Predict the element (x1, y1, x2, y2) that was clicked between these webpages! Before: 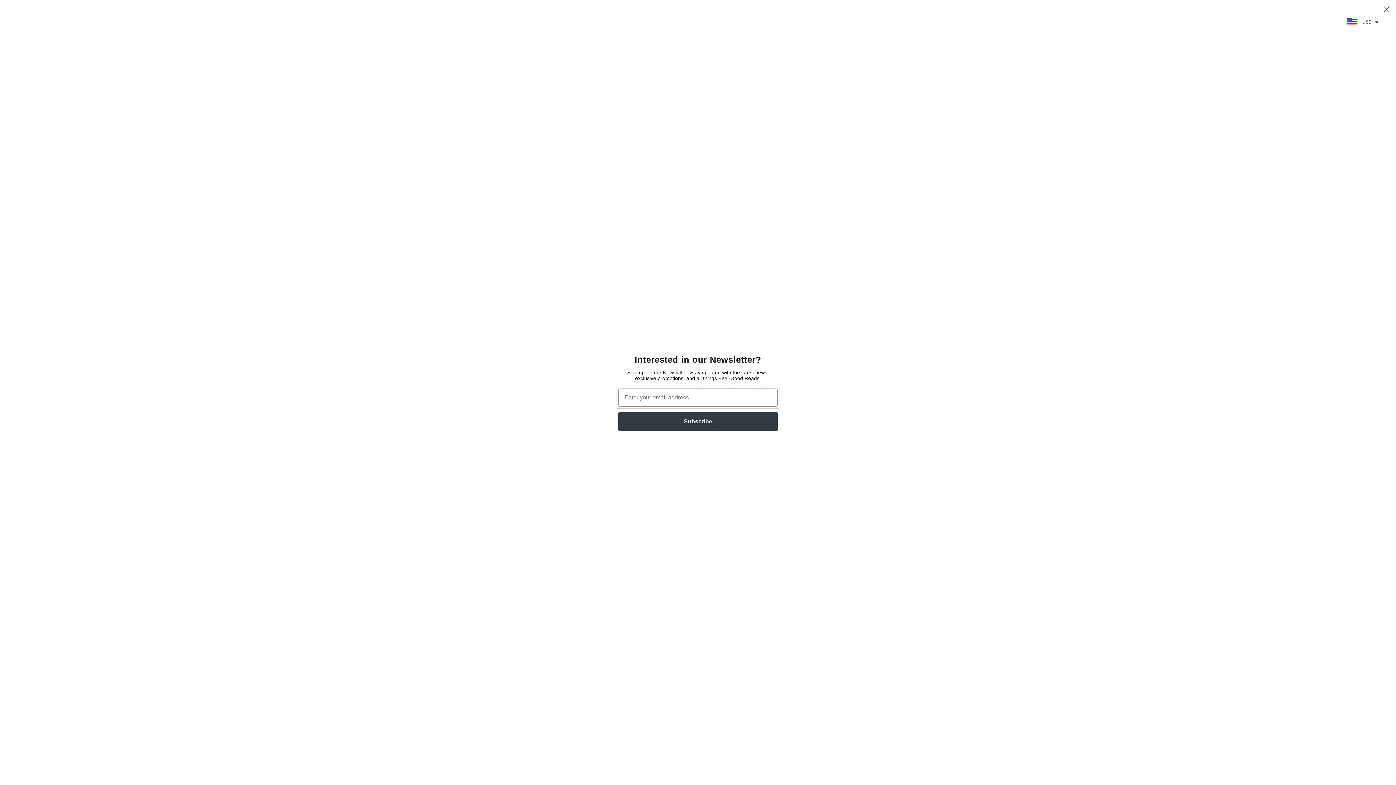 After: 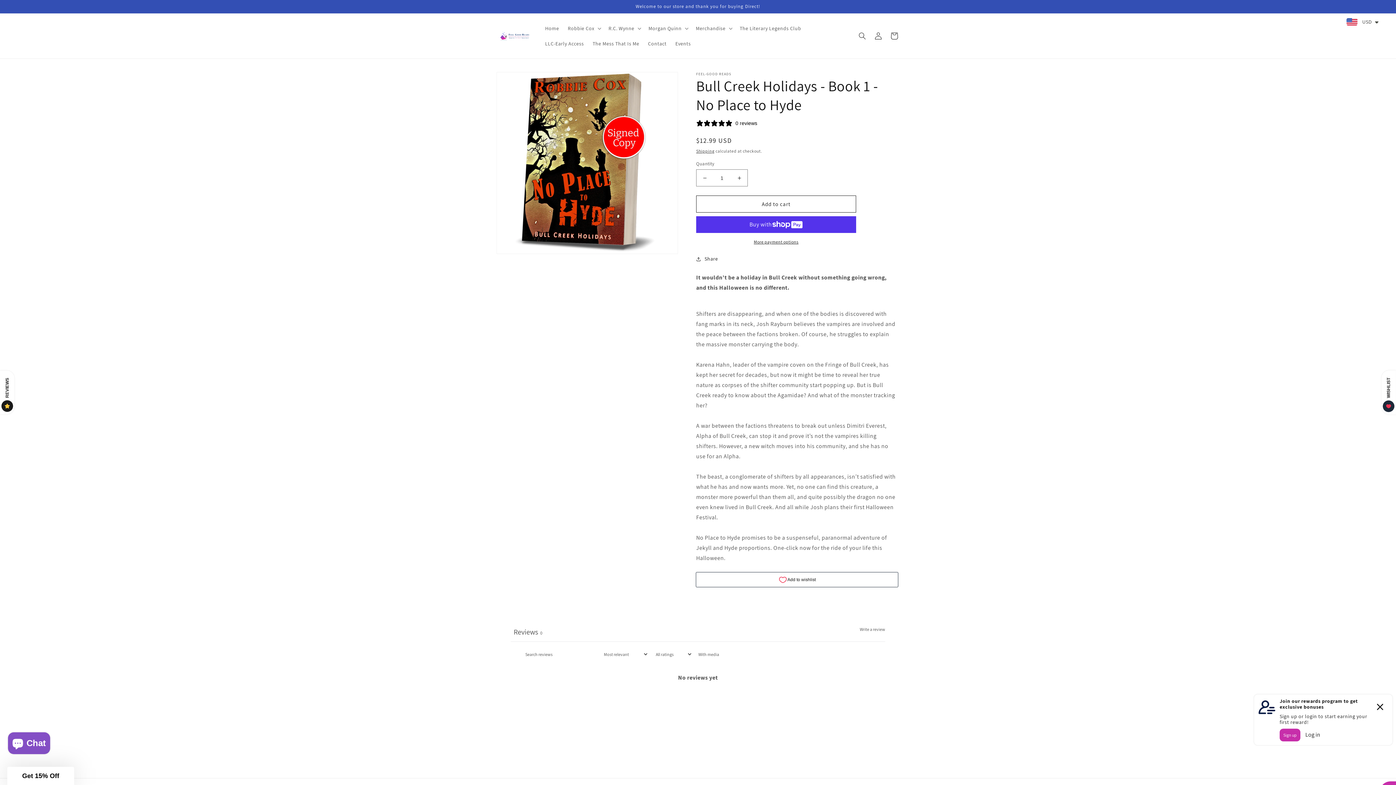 Action: bbox: (1380, 2, 1393, 15) label: Close dialog